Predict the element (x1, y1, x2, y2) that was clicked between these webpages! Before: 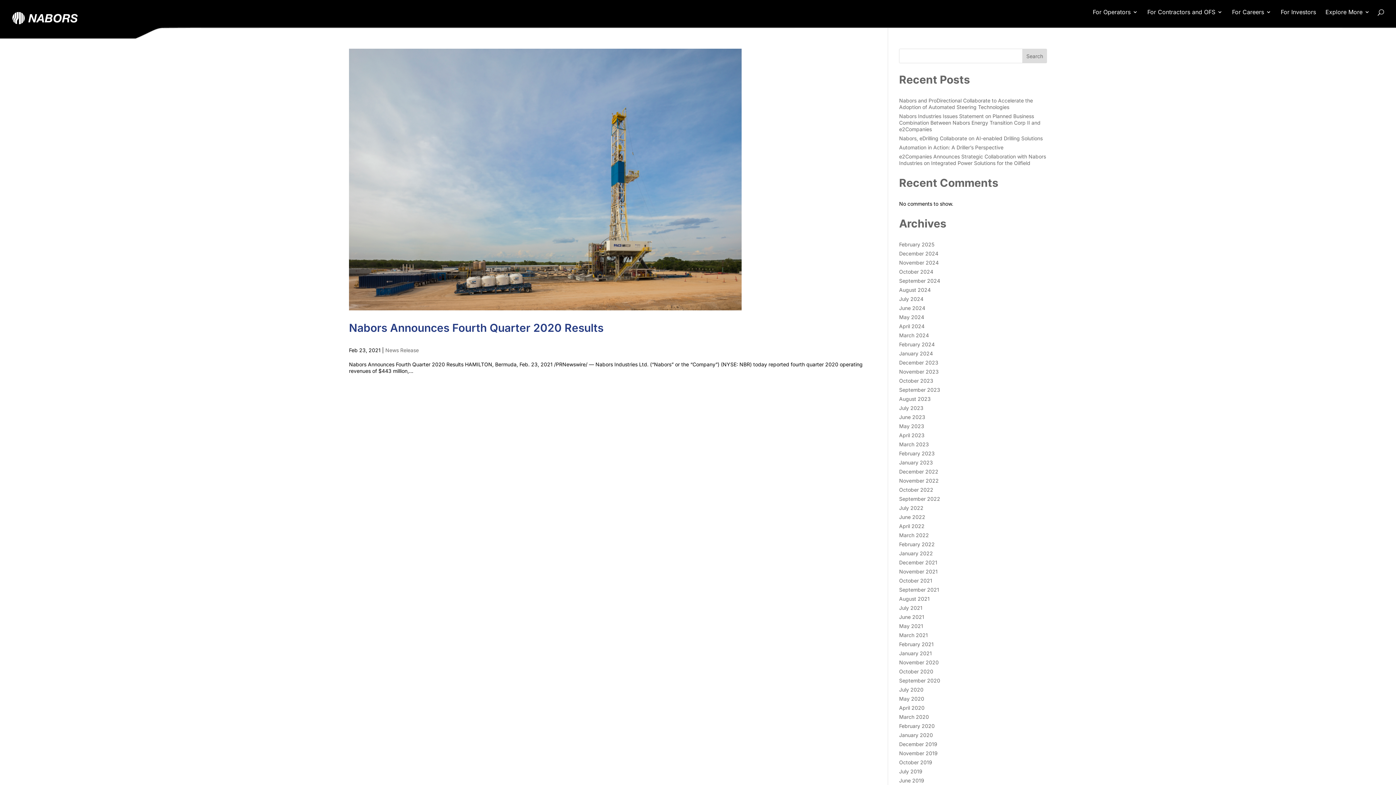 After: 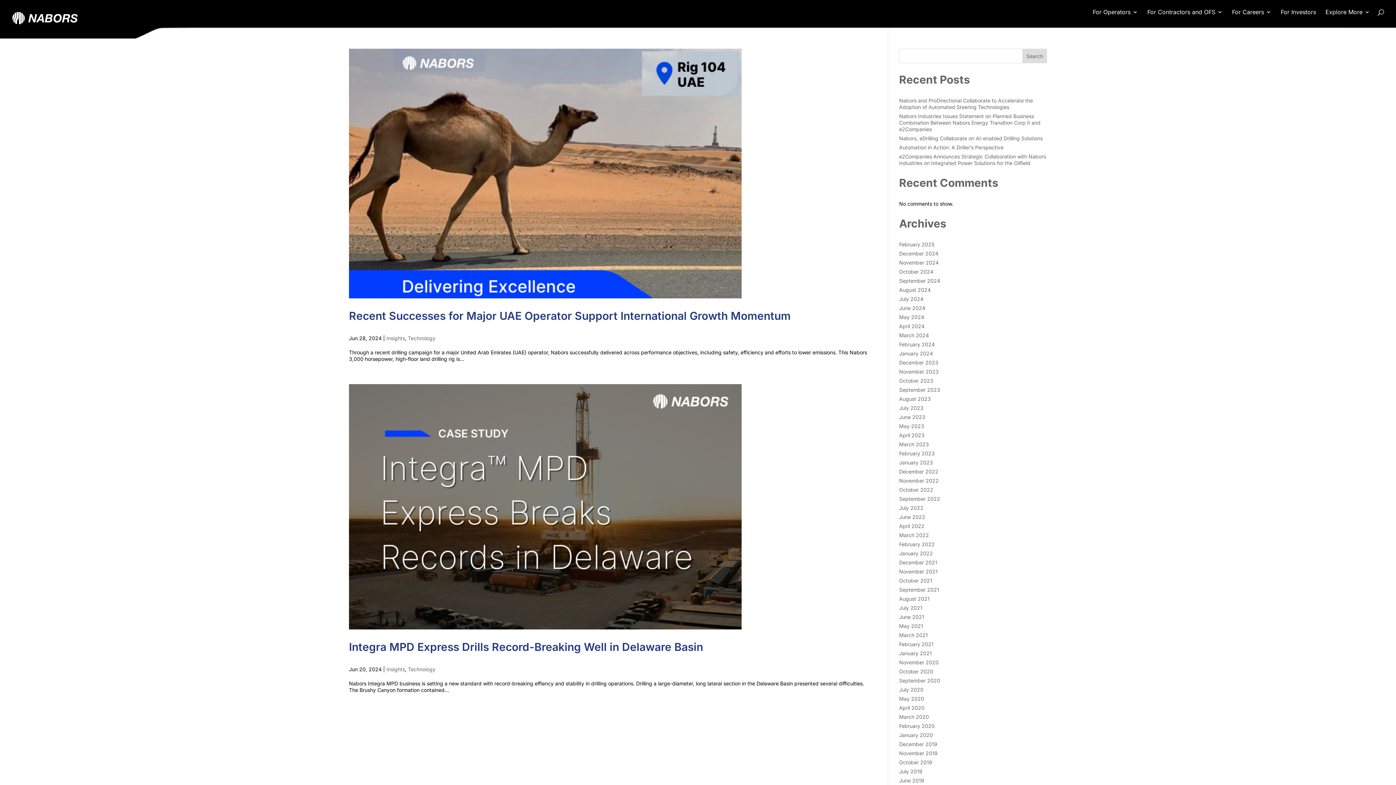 Action: label: June 2024 bbox: (899, 305, 925, 311)